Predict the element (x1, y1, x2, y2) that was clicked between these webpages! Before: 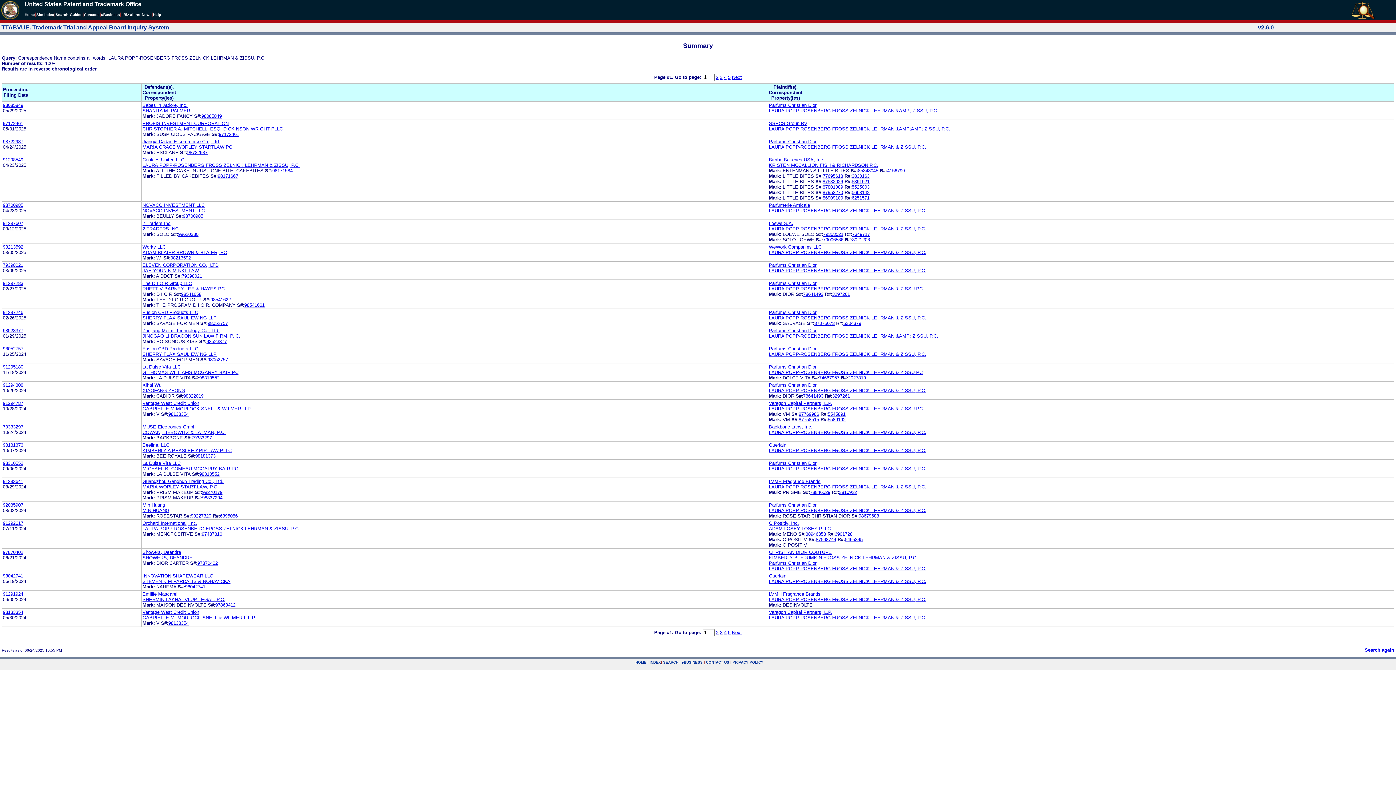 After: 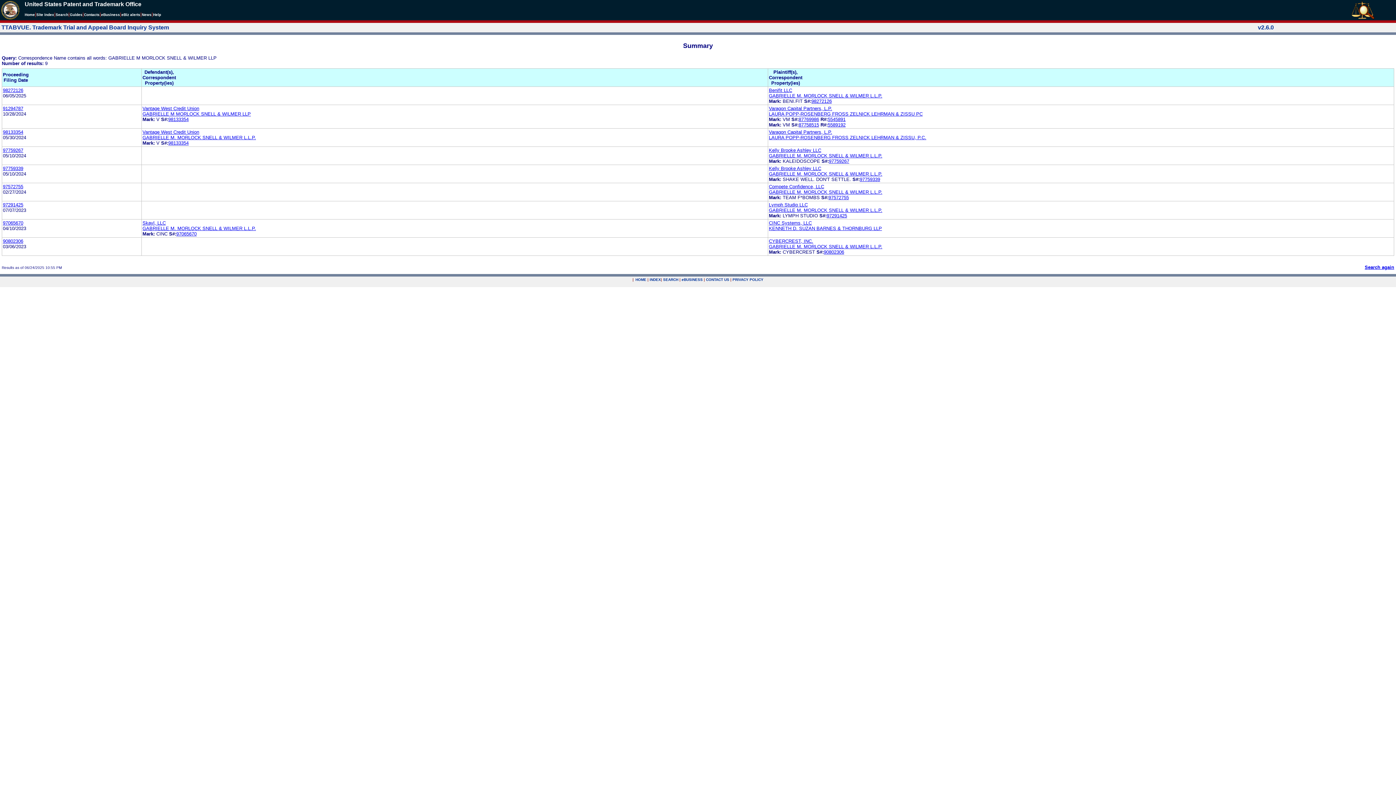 Action: bbox: (142, 406, 250, 411) label: GABRIELLE M MORLOCK SNELL & WILMER LLP